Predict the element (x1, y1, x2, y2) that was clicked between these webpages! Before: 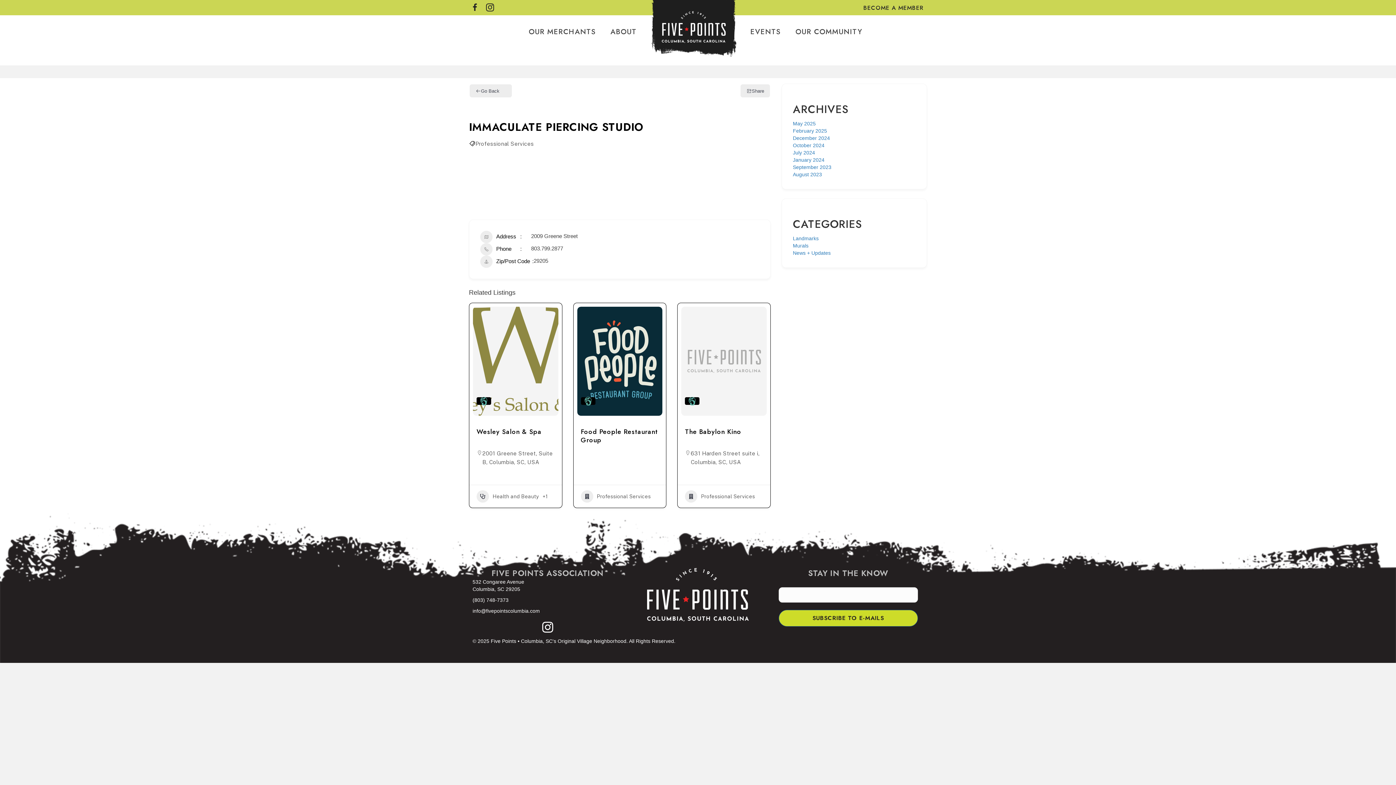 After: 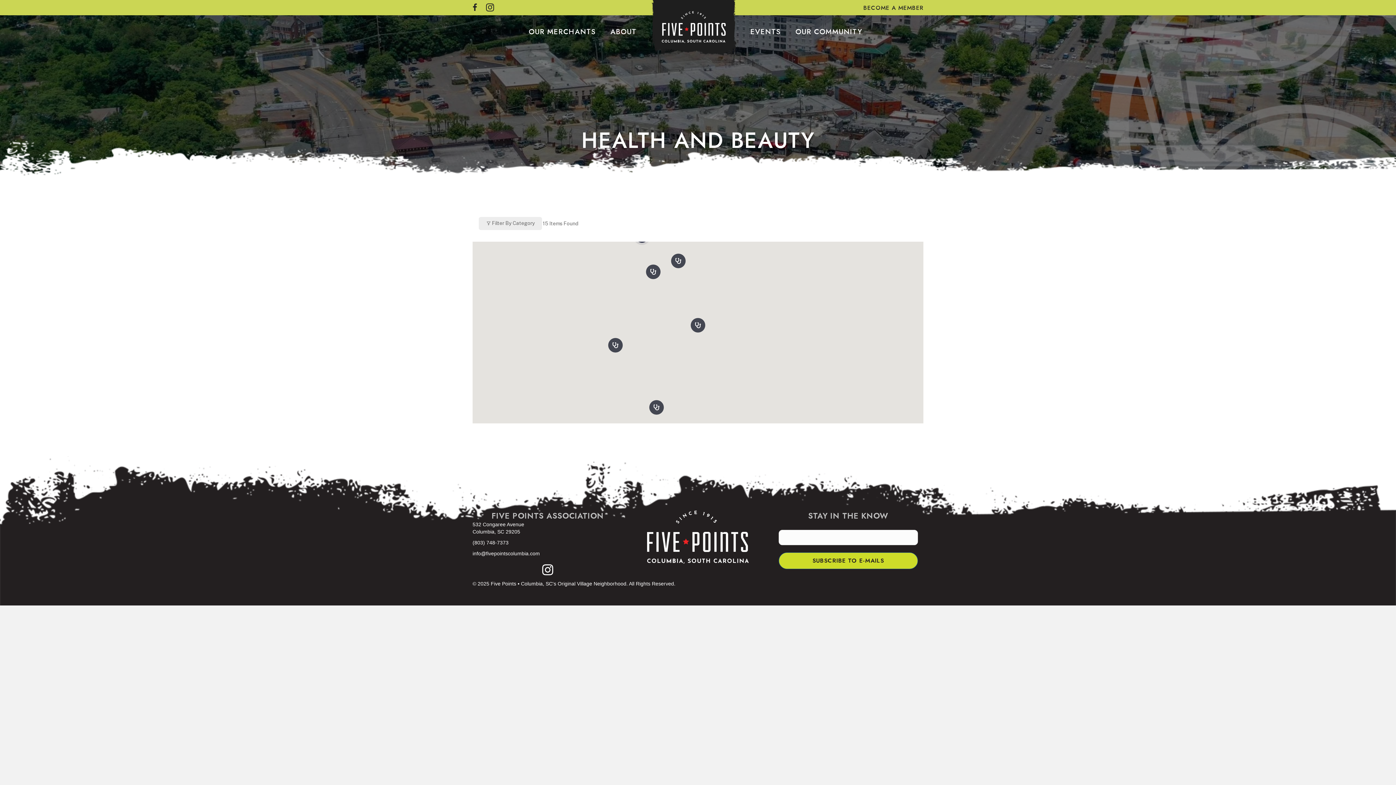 Action: label: Health and Beauty bbox: (685, 490, 747, 502)